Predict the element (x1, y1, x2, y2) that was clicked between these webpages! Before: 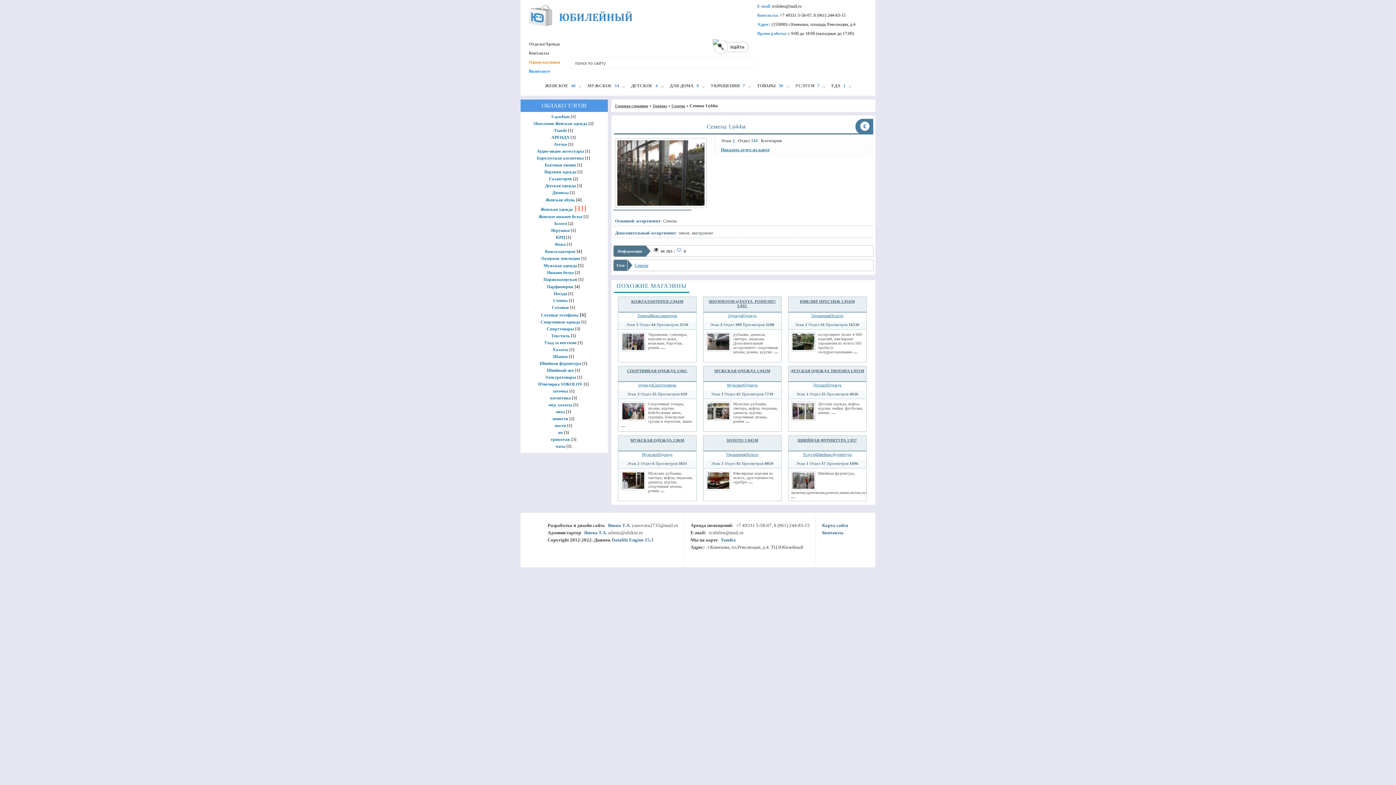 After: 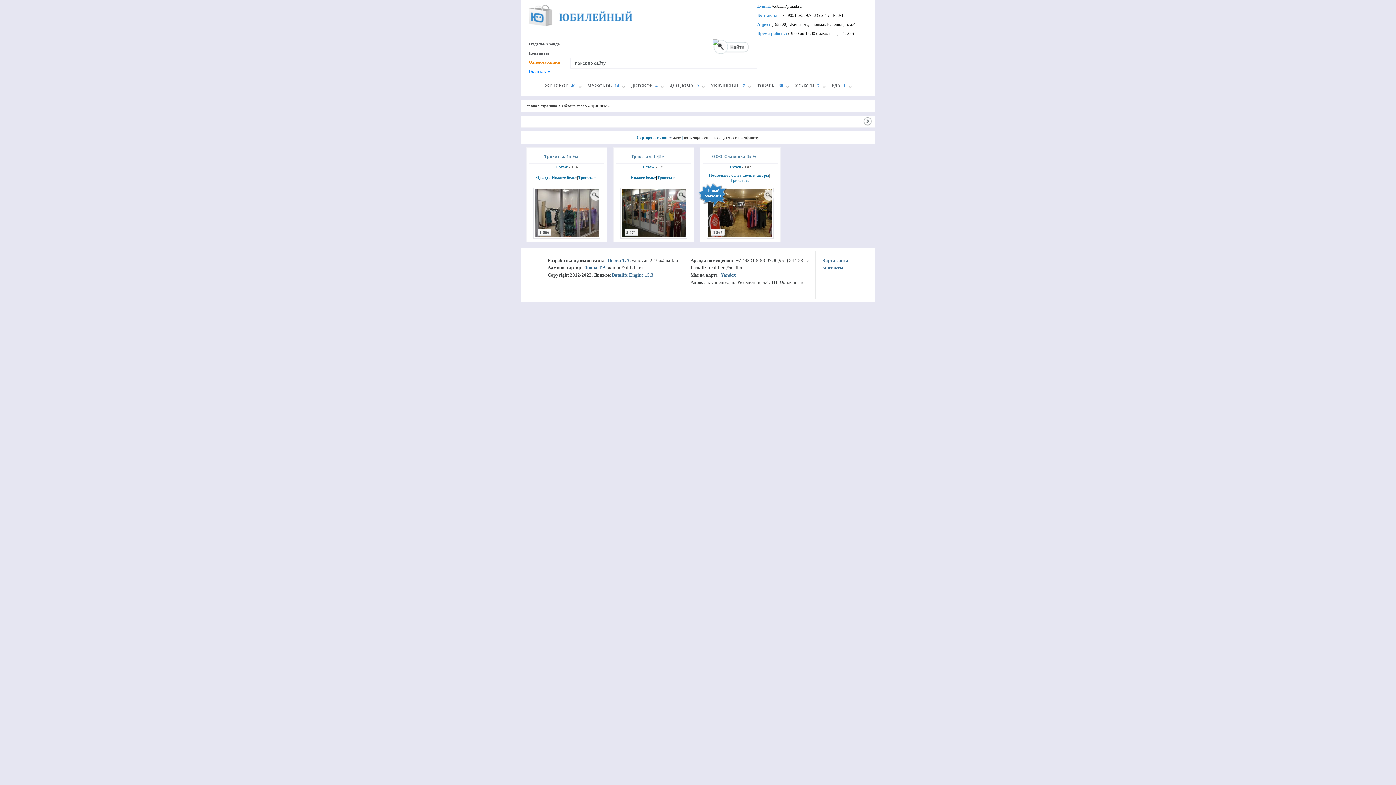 Action: label: трикотаж bbox: (550, 437, 570, 442)